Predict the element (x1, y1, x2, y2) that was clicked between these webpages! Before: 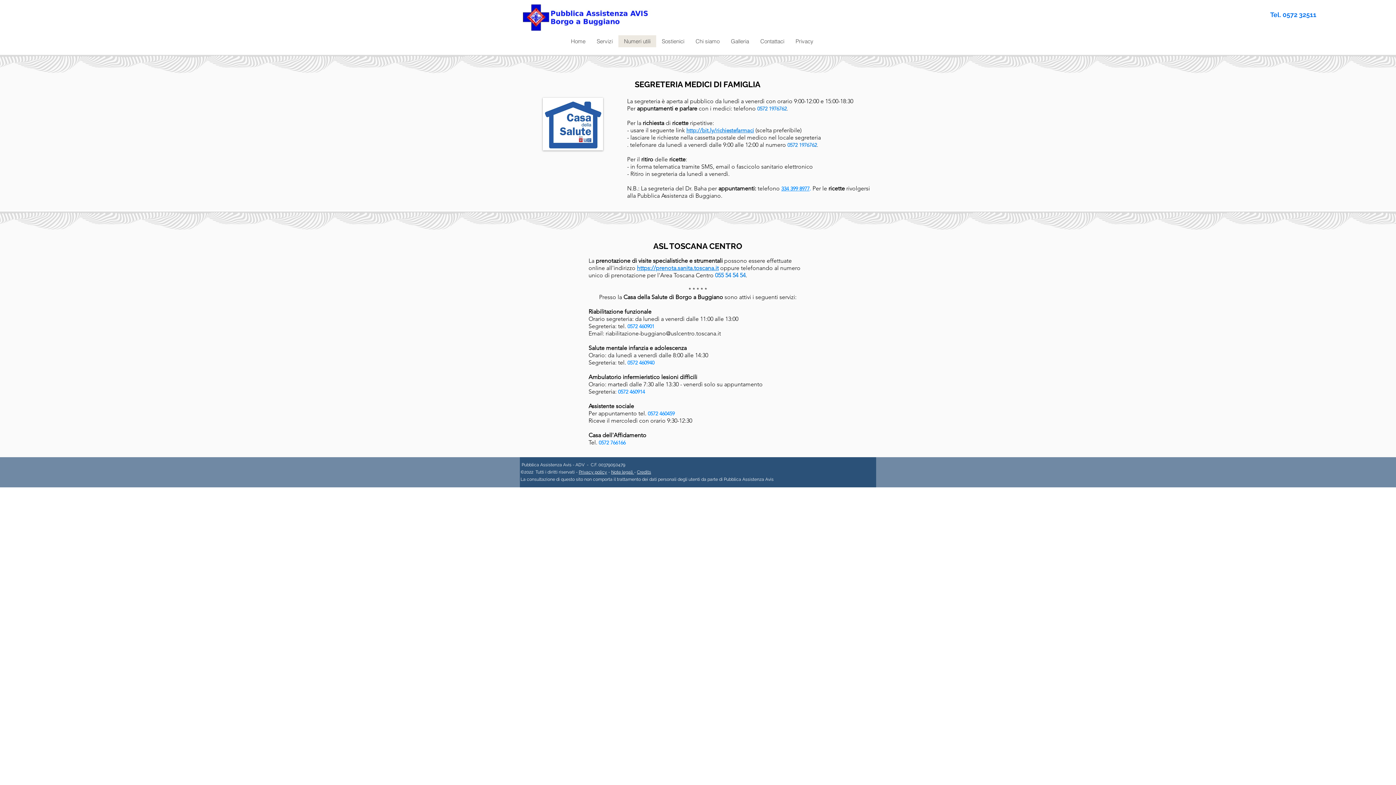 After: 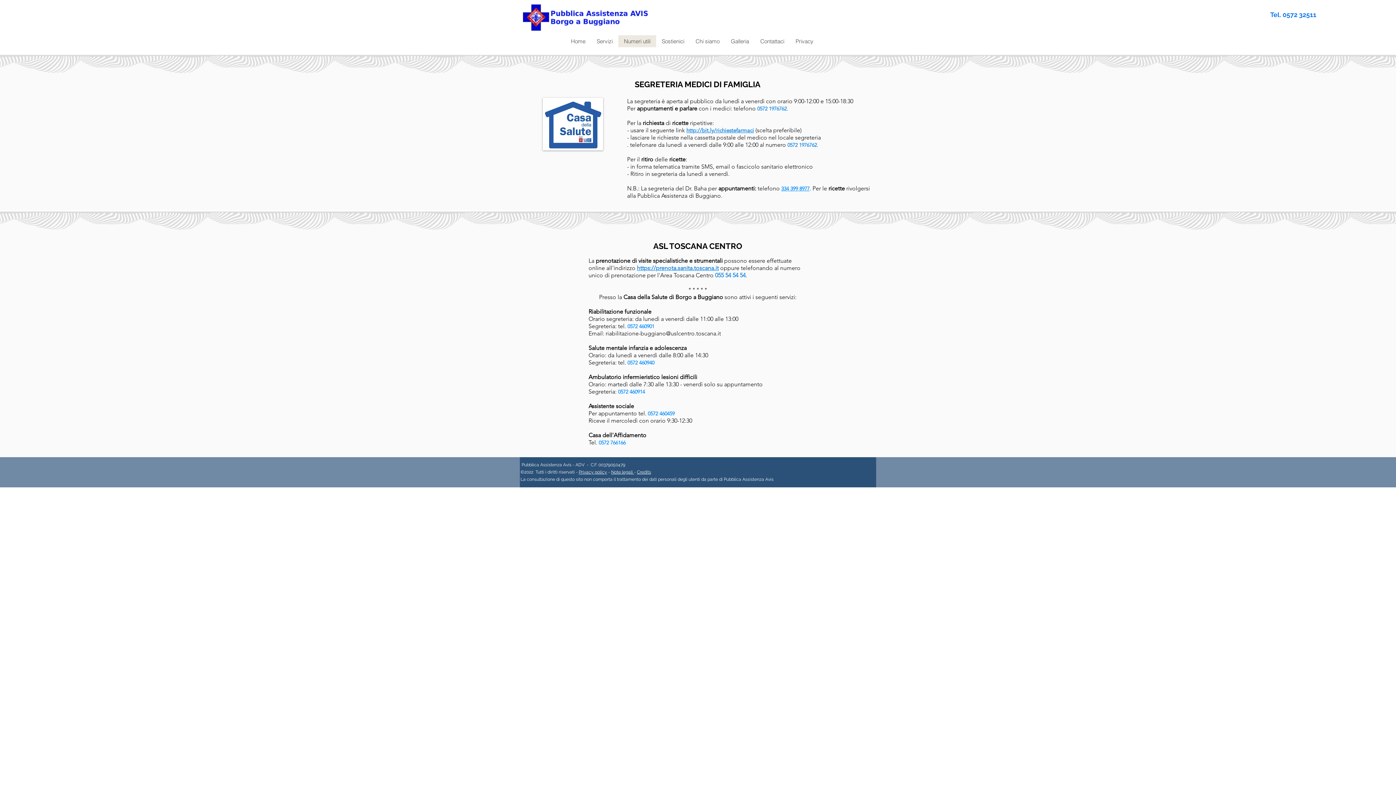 Action: bbox: (648, 410, 674, 417) label: 0572 460459